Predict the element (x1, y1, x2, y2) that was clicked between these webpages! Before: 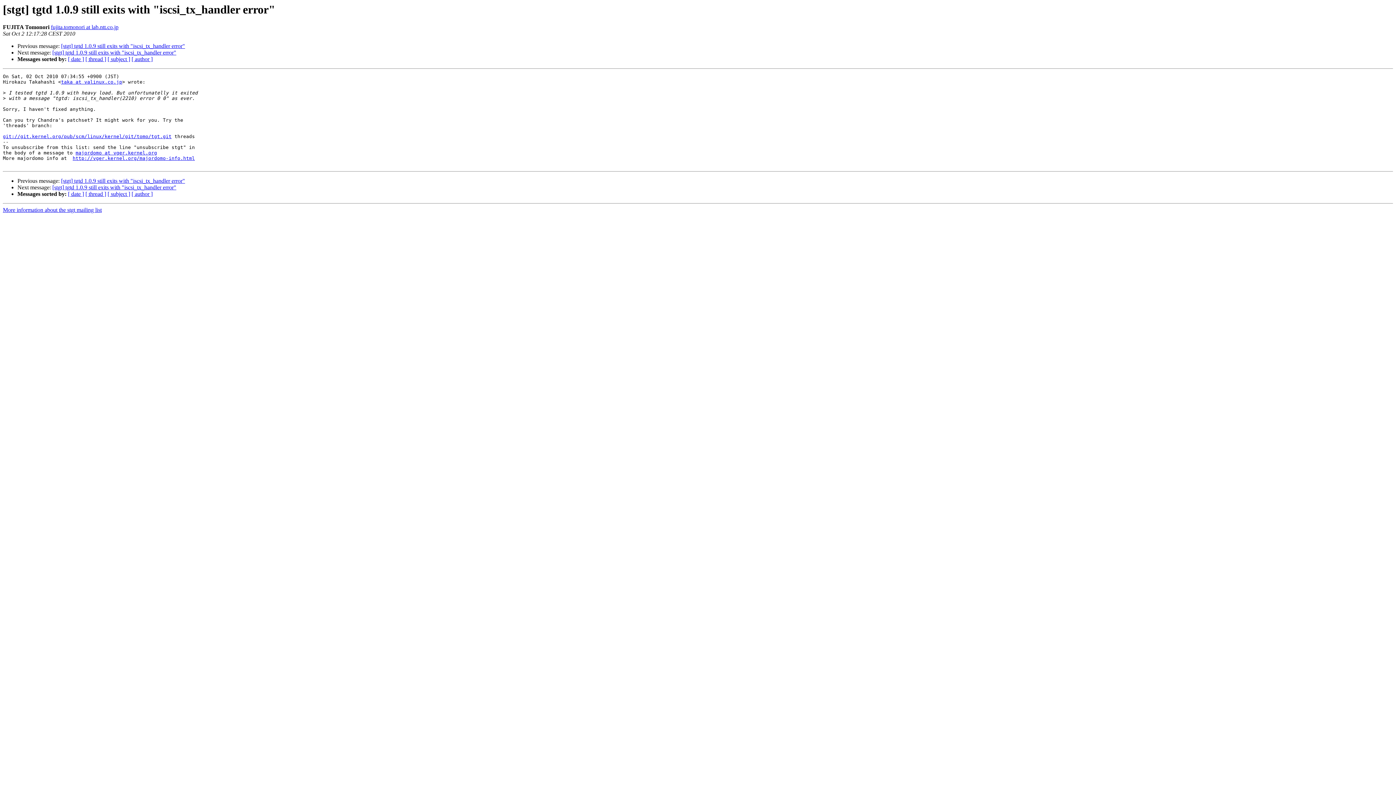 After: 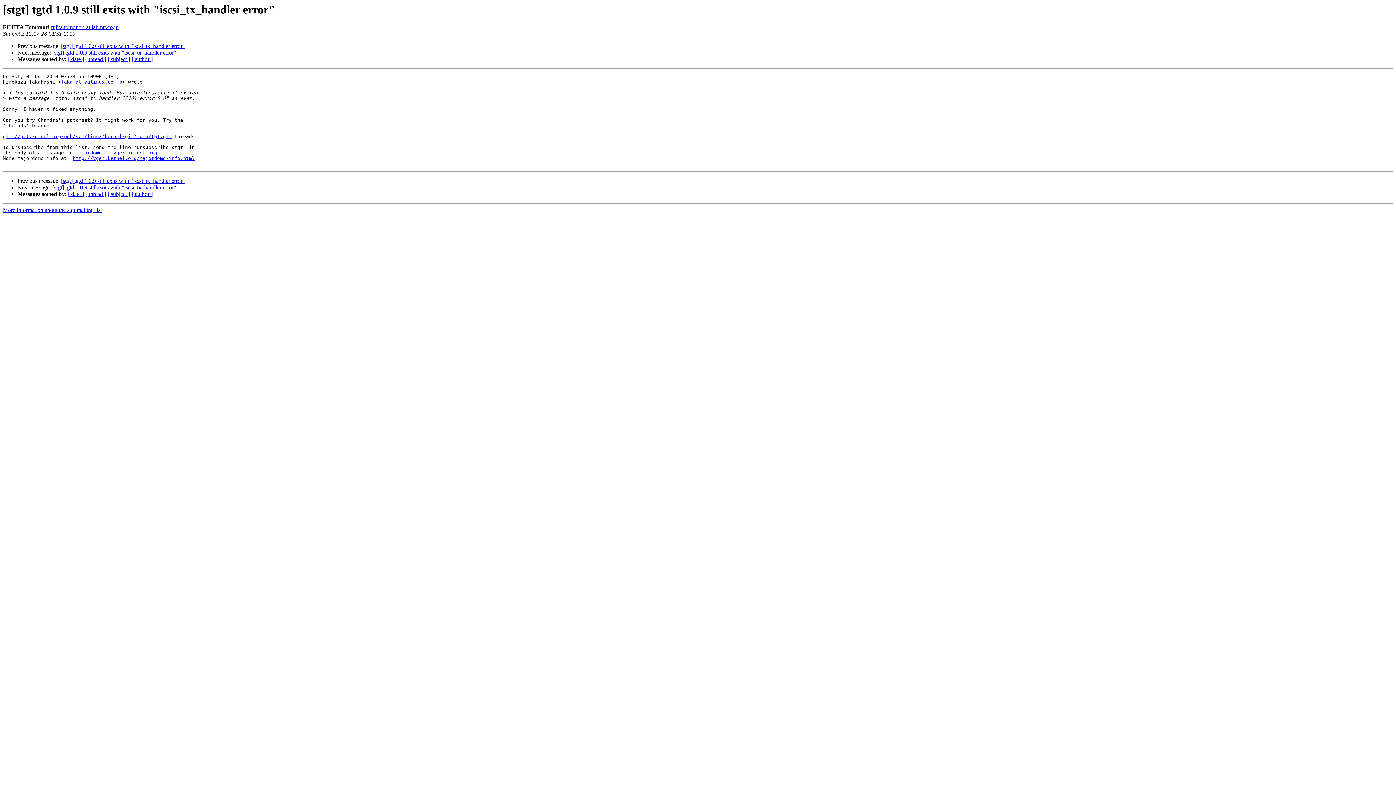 Action: bbox: (50, 24, 118, 30) label: fujita.tomonori at lab.ntt.co.jp